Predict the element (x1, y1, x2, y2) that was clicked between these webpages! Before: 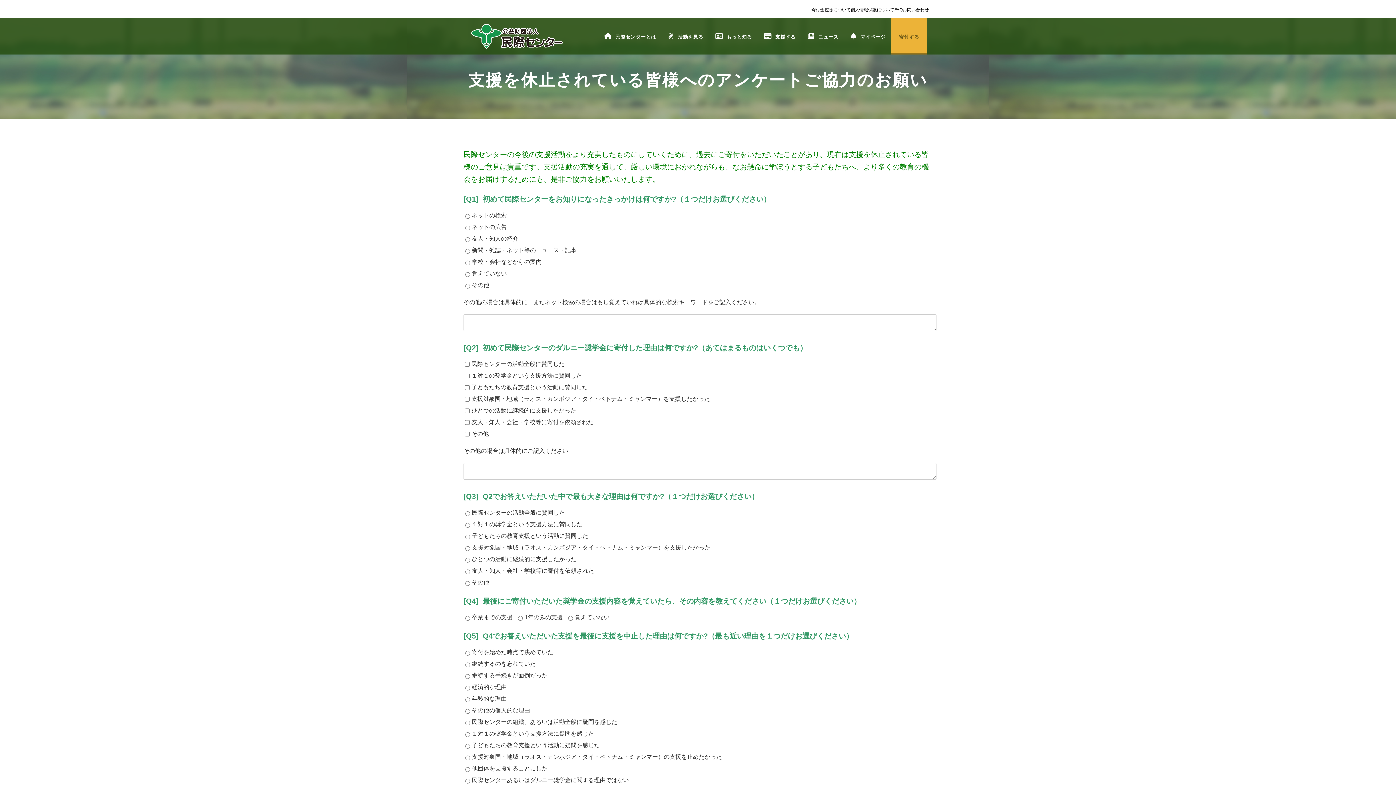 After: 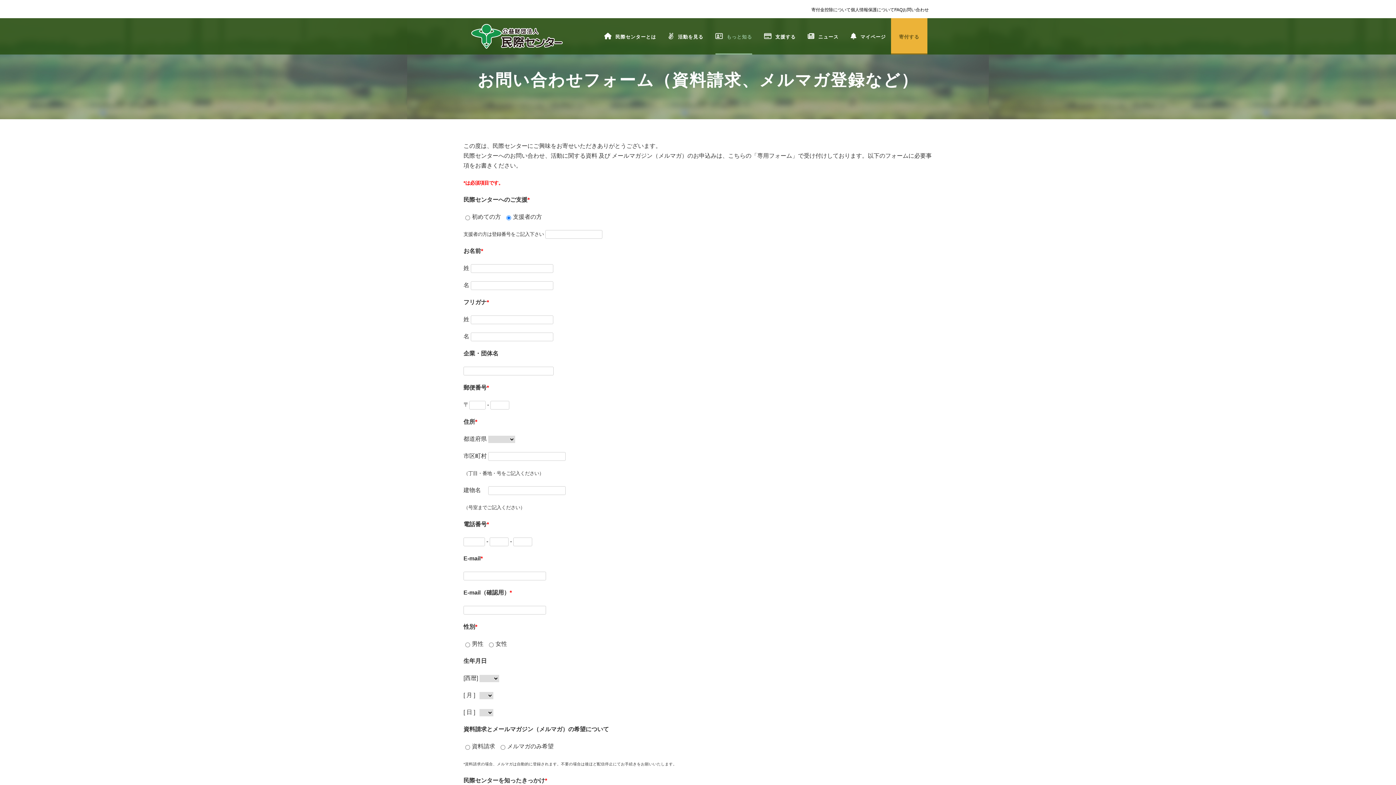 Action: bbox: (902, 7, 929, 12) label: お問い合わせ